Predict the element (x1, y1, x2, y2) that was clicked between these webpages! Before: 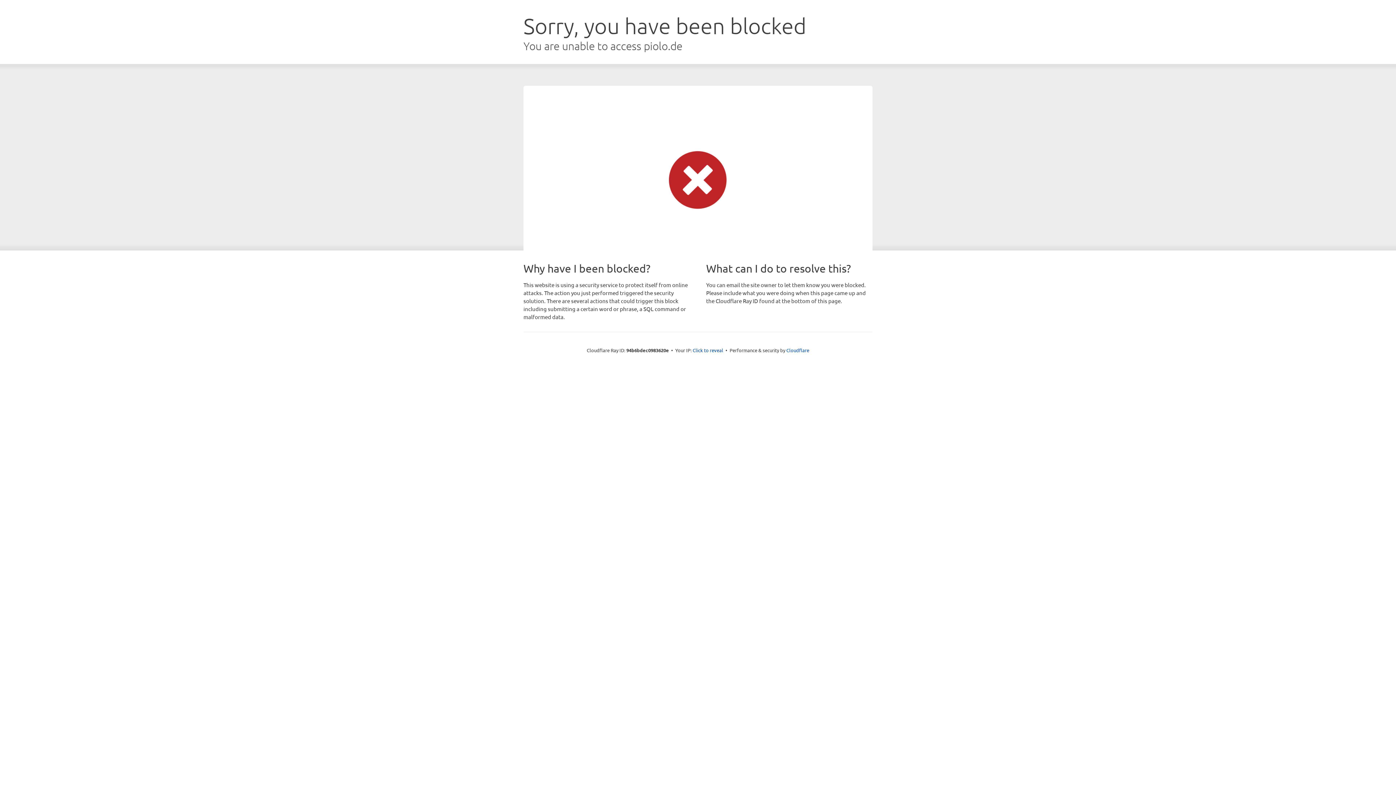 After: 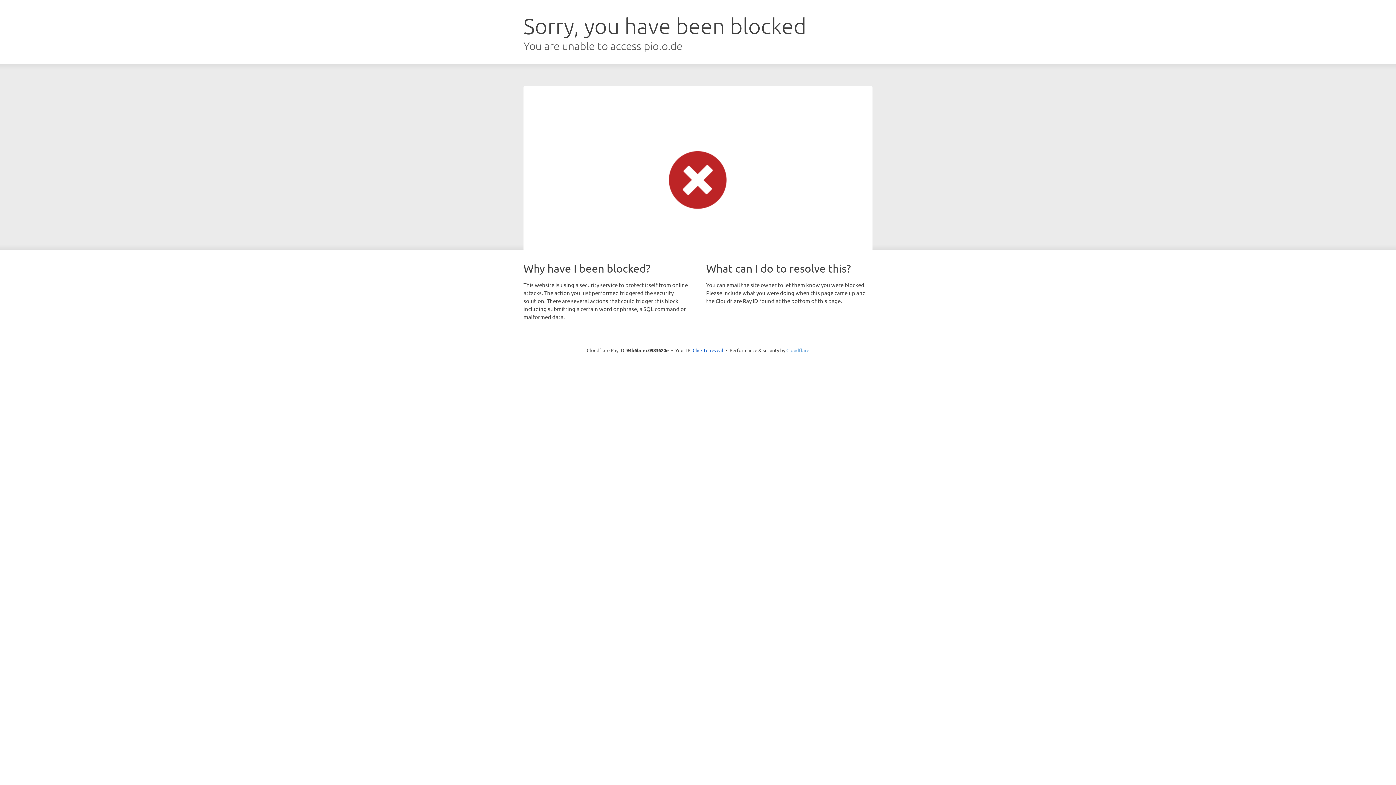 Action: label: Cloudflare bbox: (786, 347, 809, 353)